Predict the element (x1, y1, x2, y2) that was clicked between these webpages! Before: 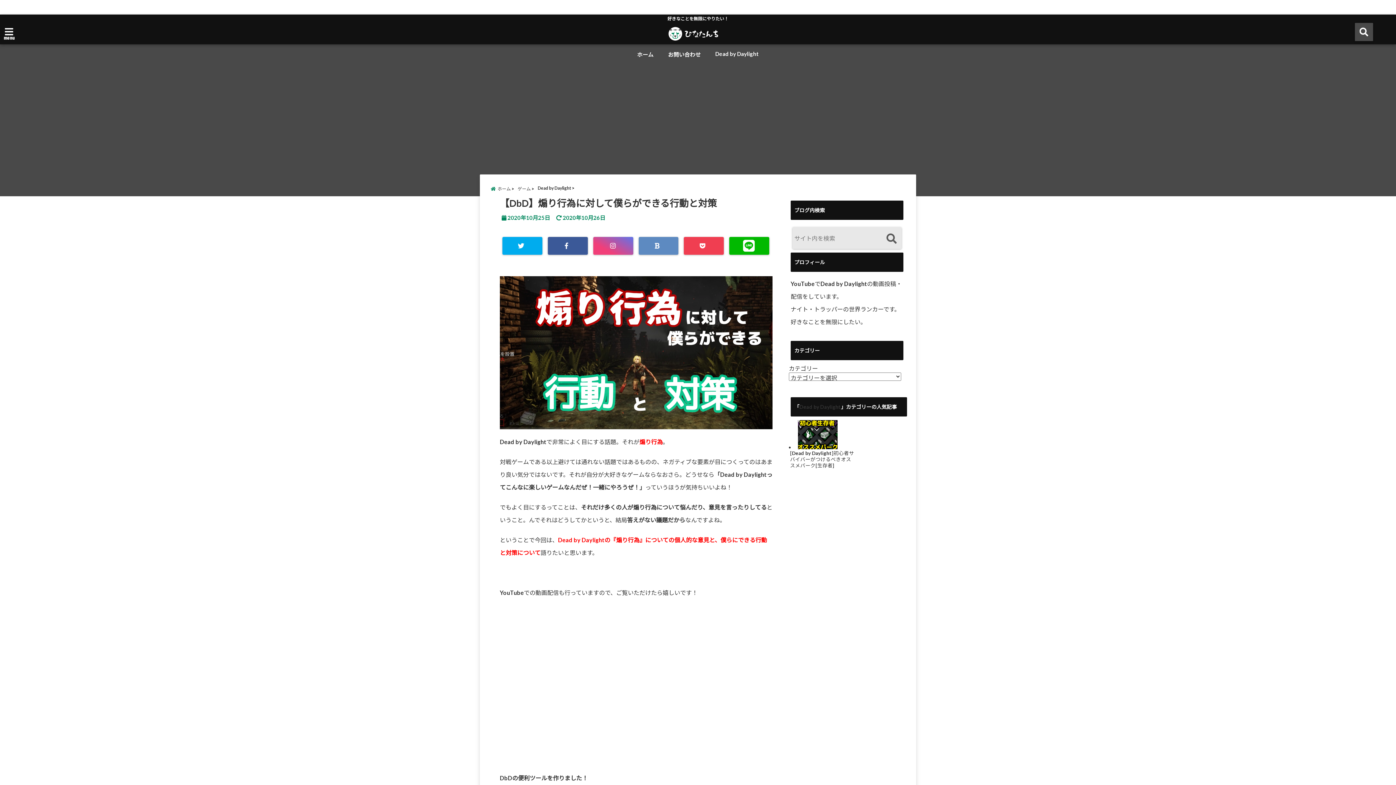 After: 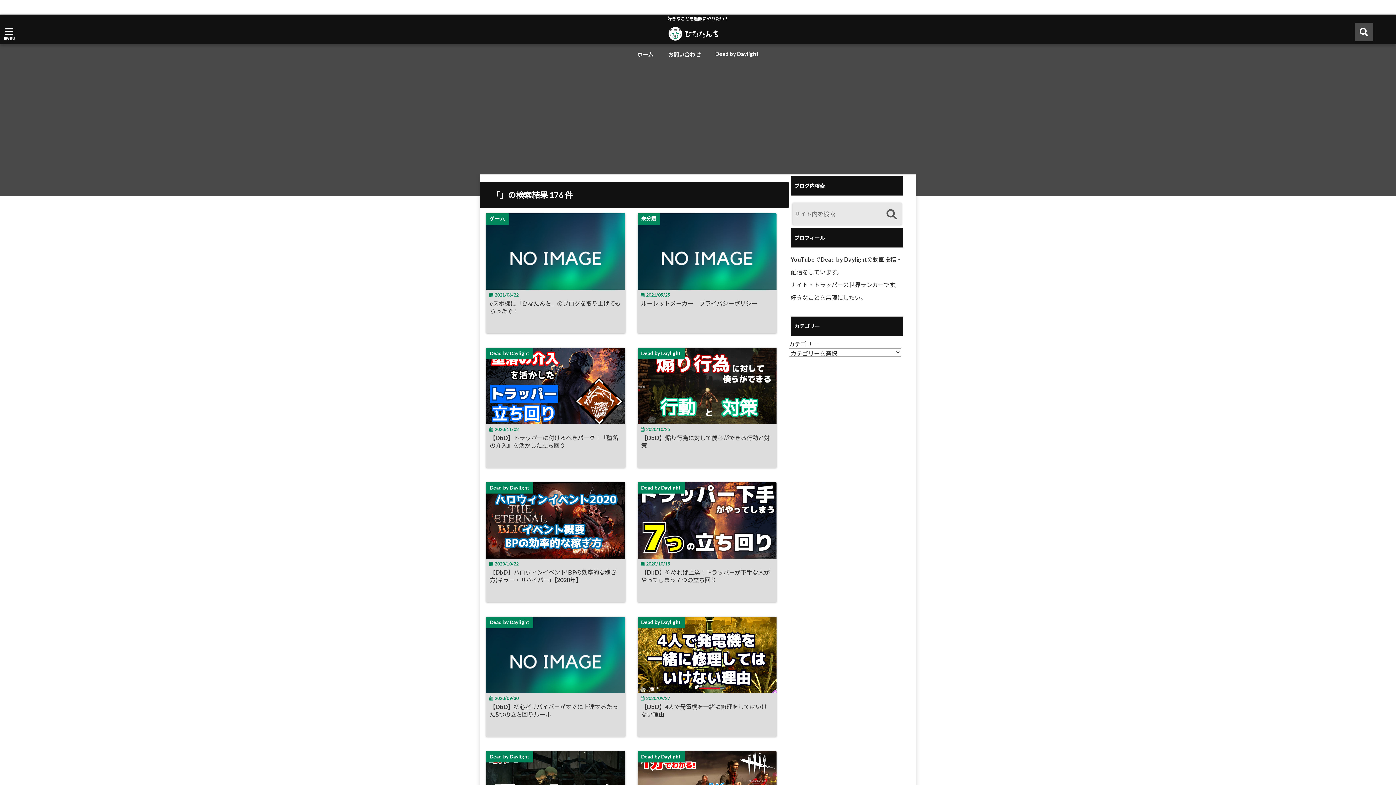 Action: bbox: (883, 230, 900, 247)